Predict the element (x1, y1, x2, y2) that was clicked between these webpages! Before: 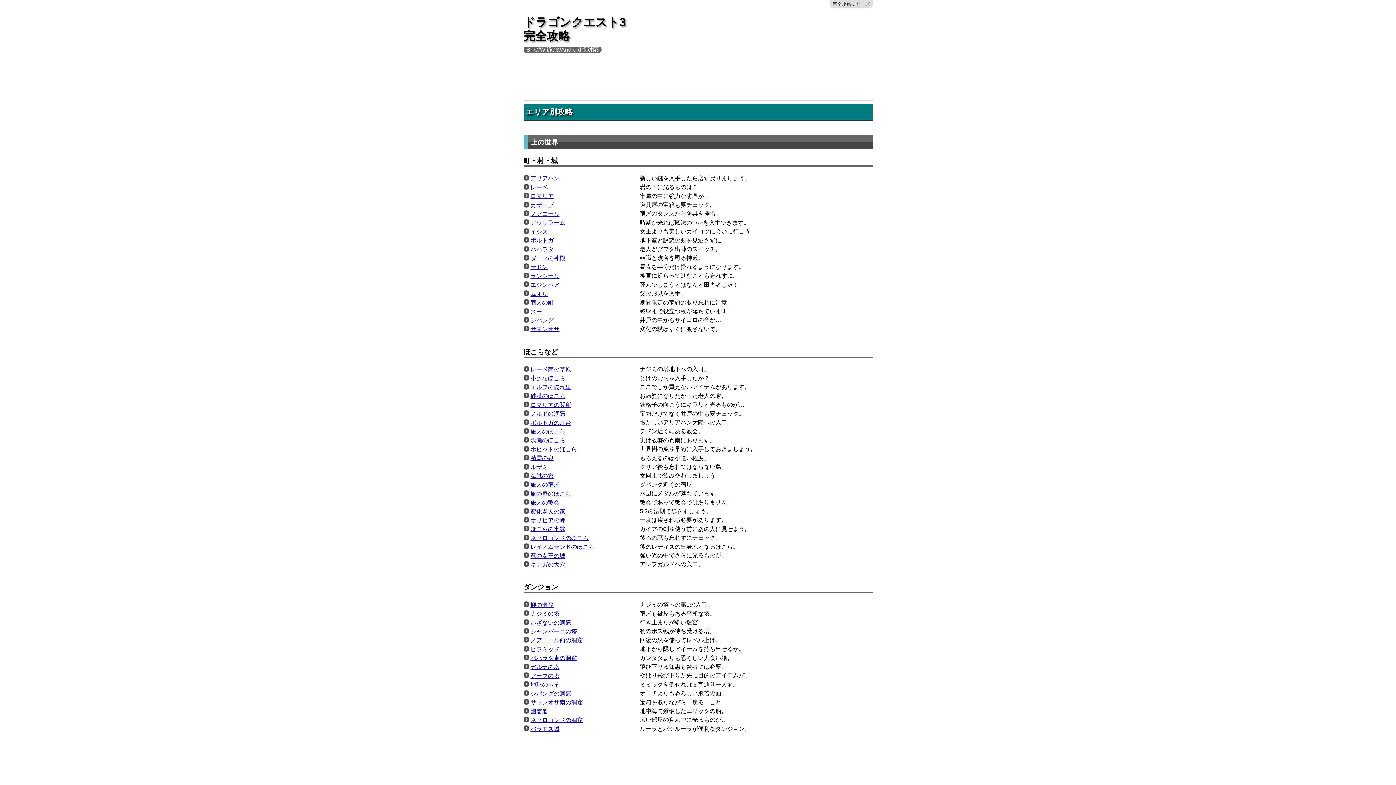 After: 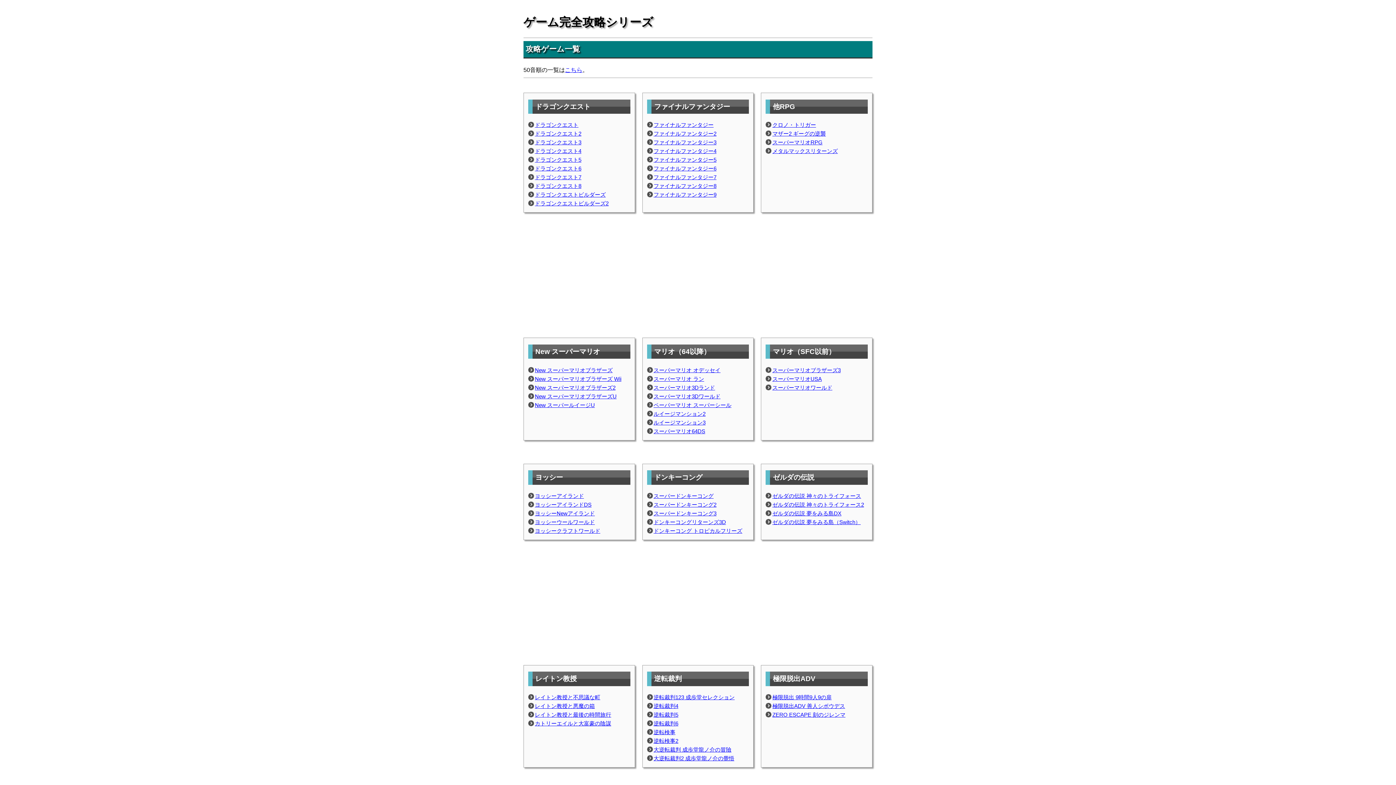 Action: label: 完全攻略シリーズ bbox: (830, 0, 872, 8)